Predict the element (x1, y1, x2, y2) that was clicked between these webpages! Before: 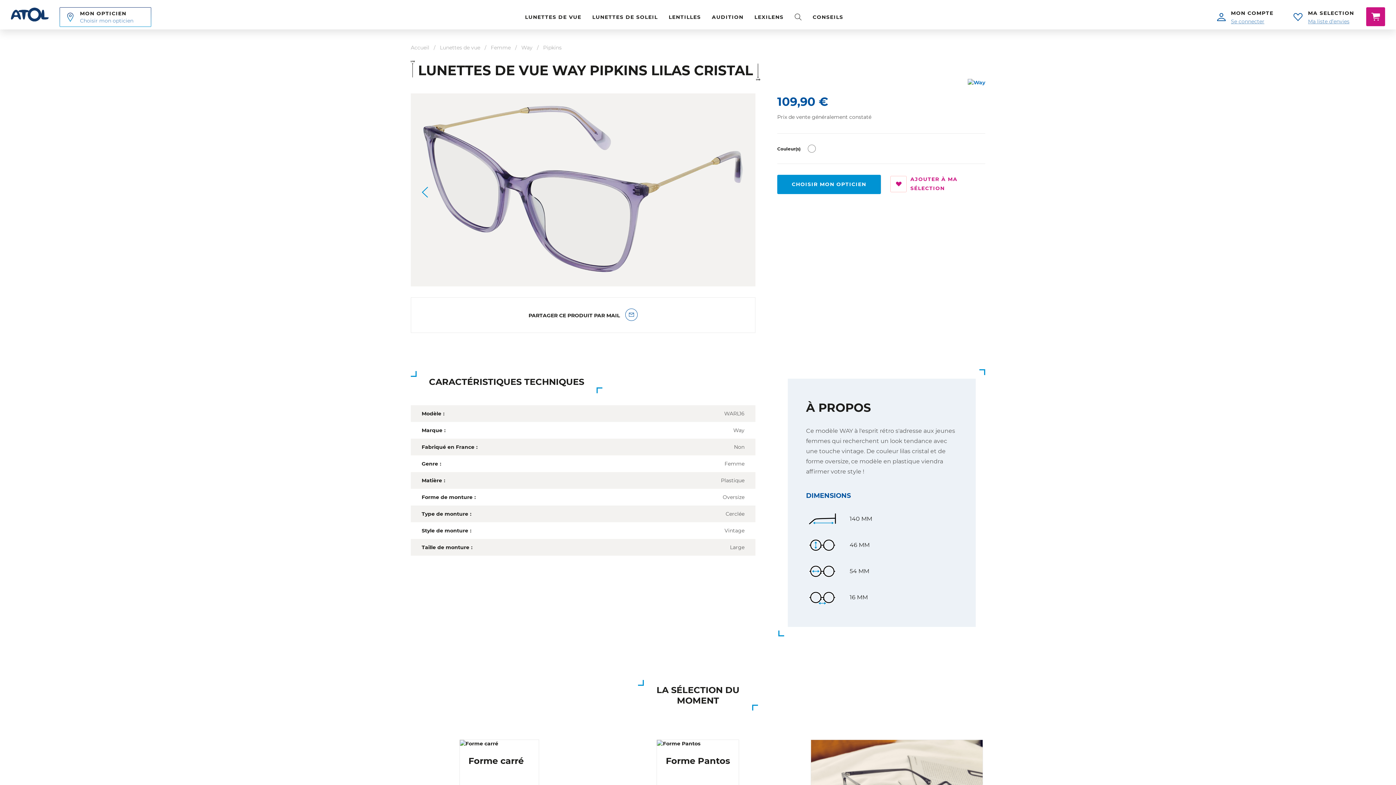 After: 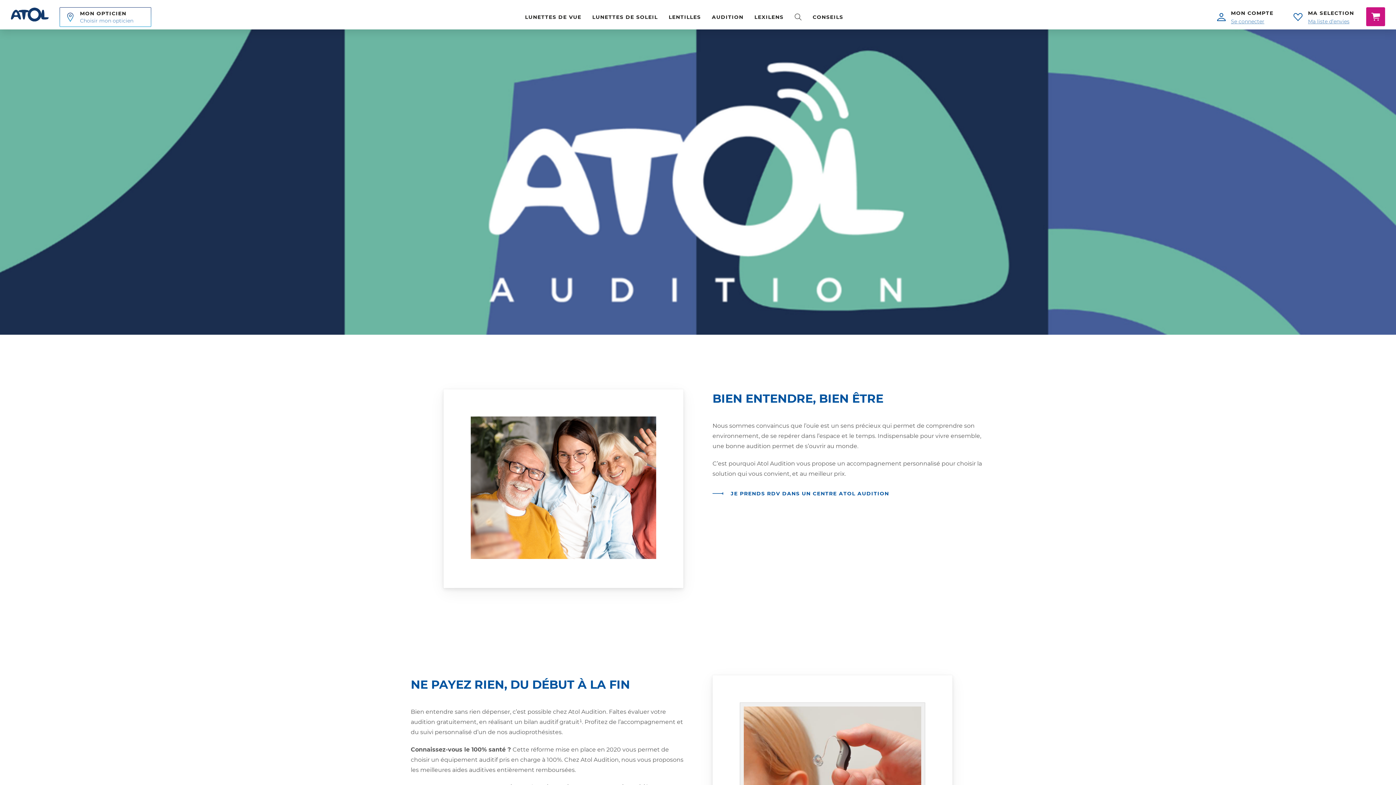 Action: bbox: (712, 13, 743, 20) label: AUDITION